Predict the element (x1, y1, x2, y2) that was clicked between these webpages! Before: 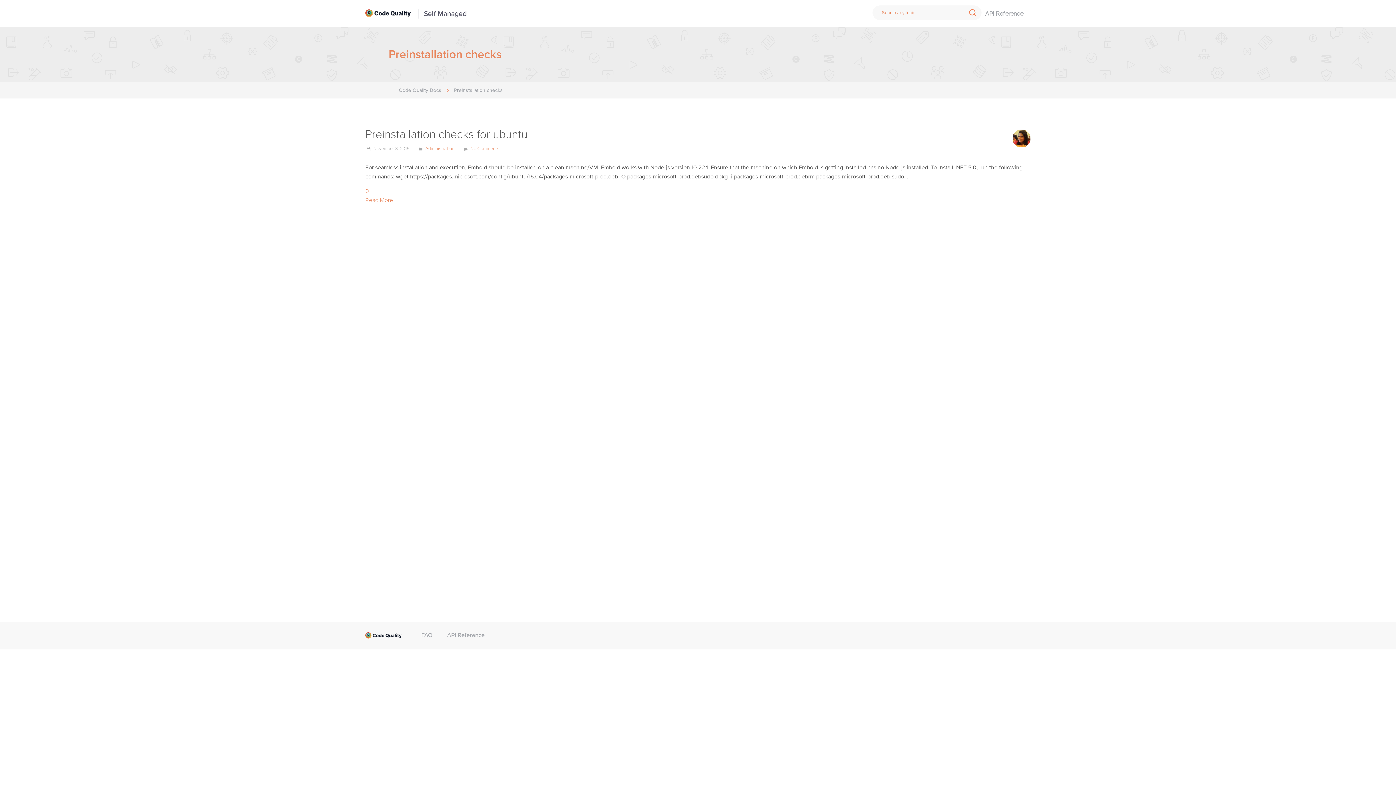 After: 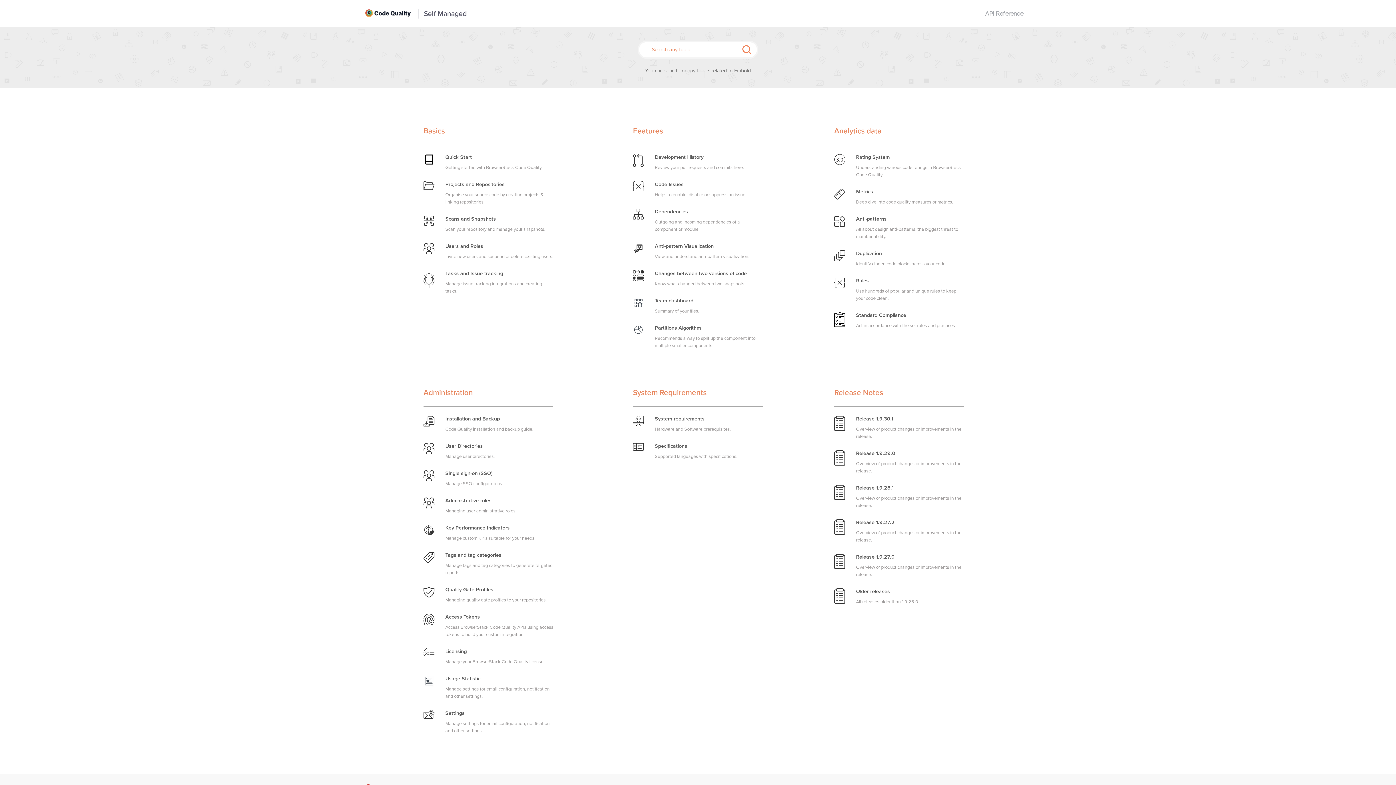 Action: bbox: (365, 9, 410, 17)